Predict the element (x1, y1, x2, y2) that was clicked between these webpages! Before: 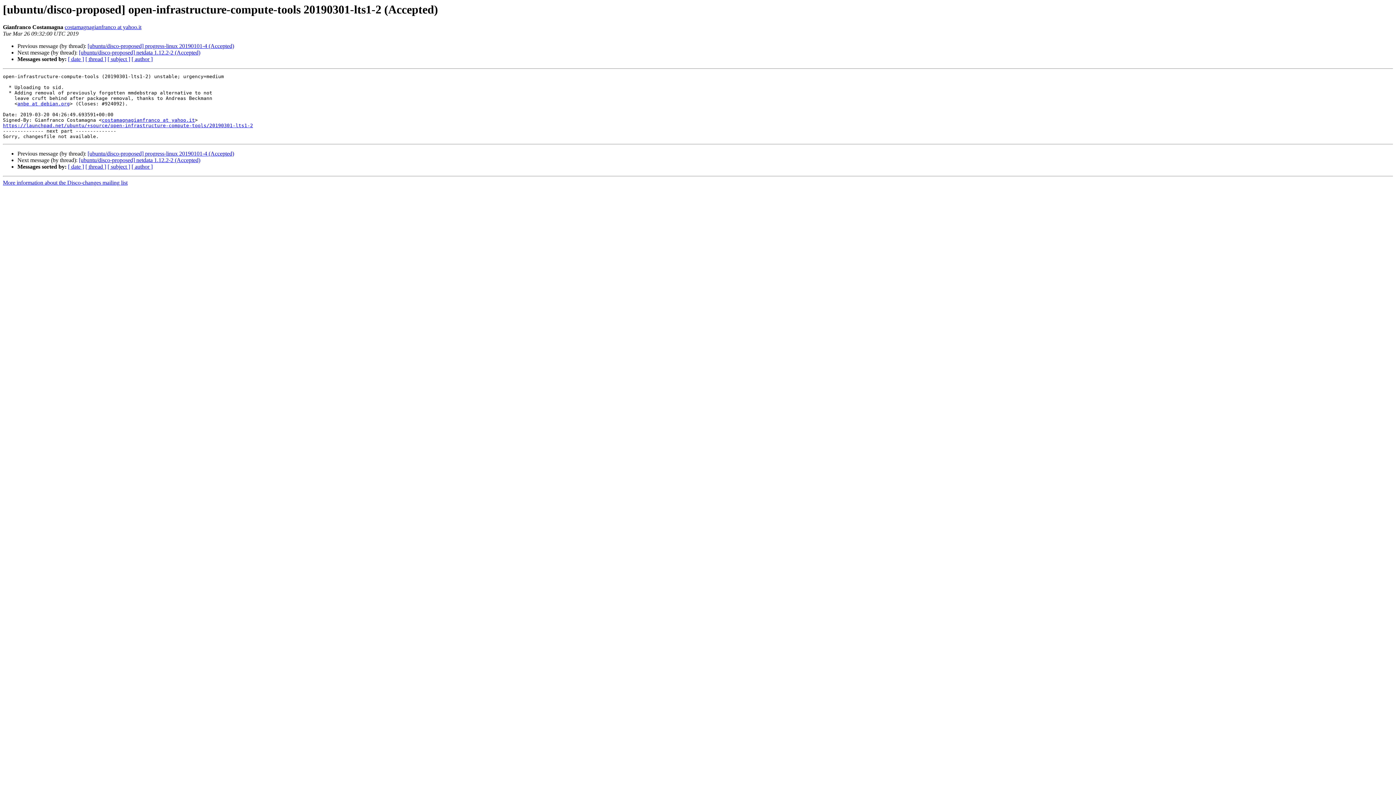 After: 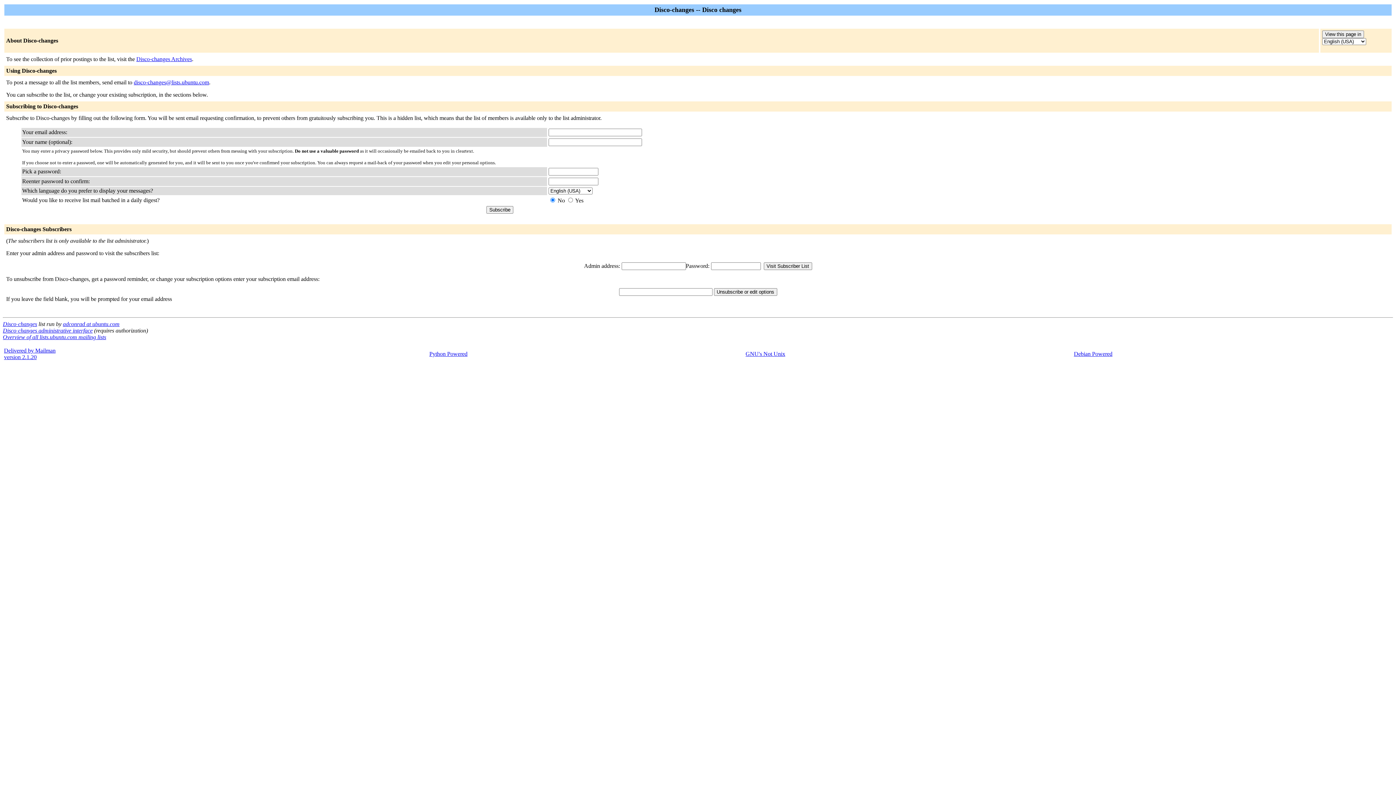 Action: bbox: (17, 101, 69, 106) label: anbe at debian.org